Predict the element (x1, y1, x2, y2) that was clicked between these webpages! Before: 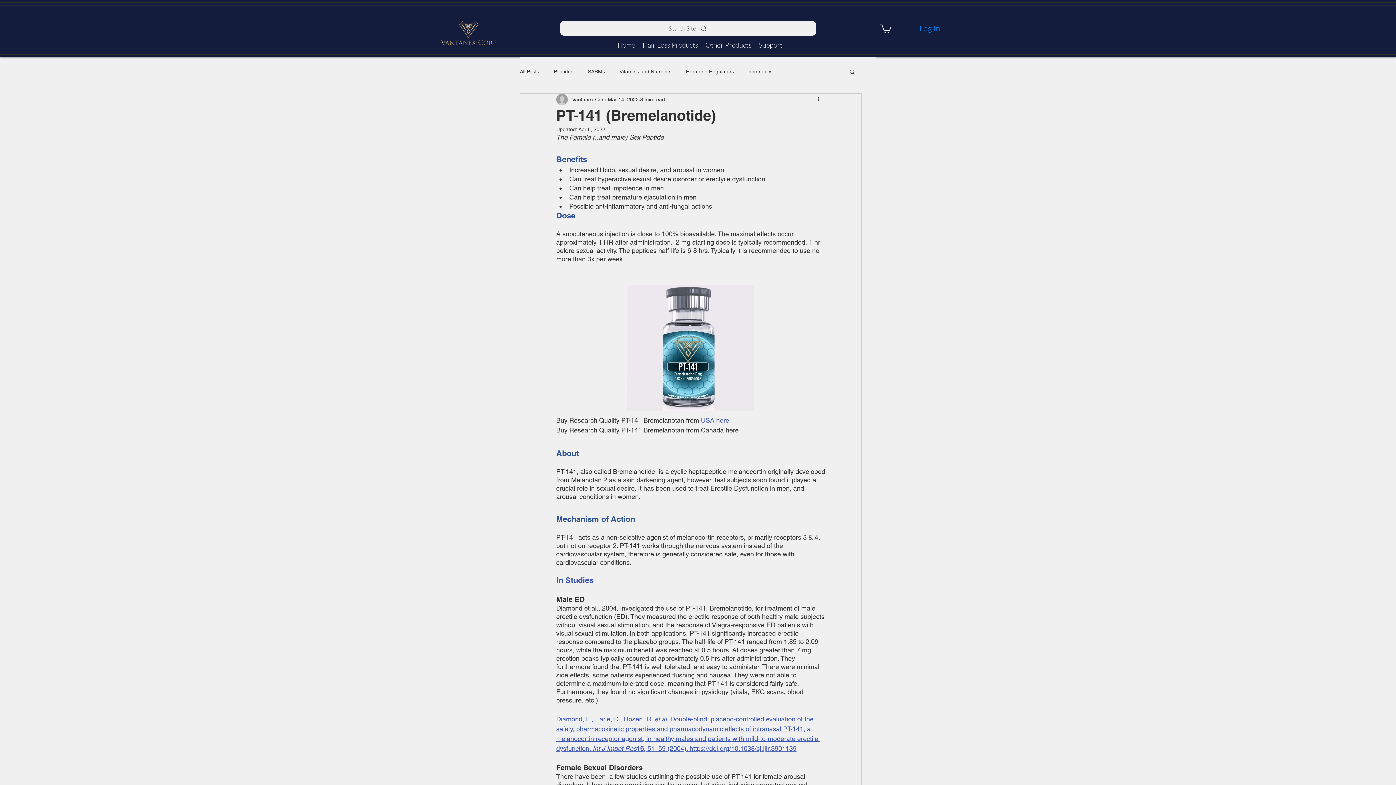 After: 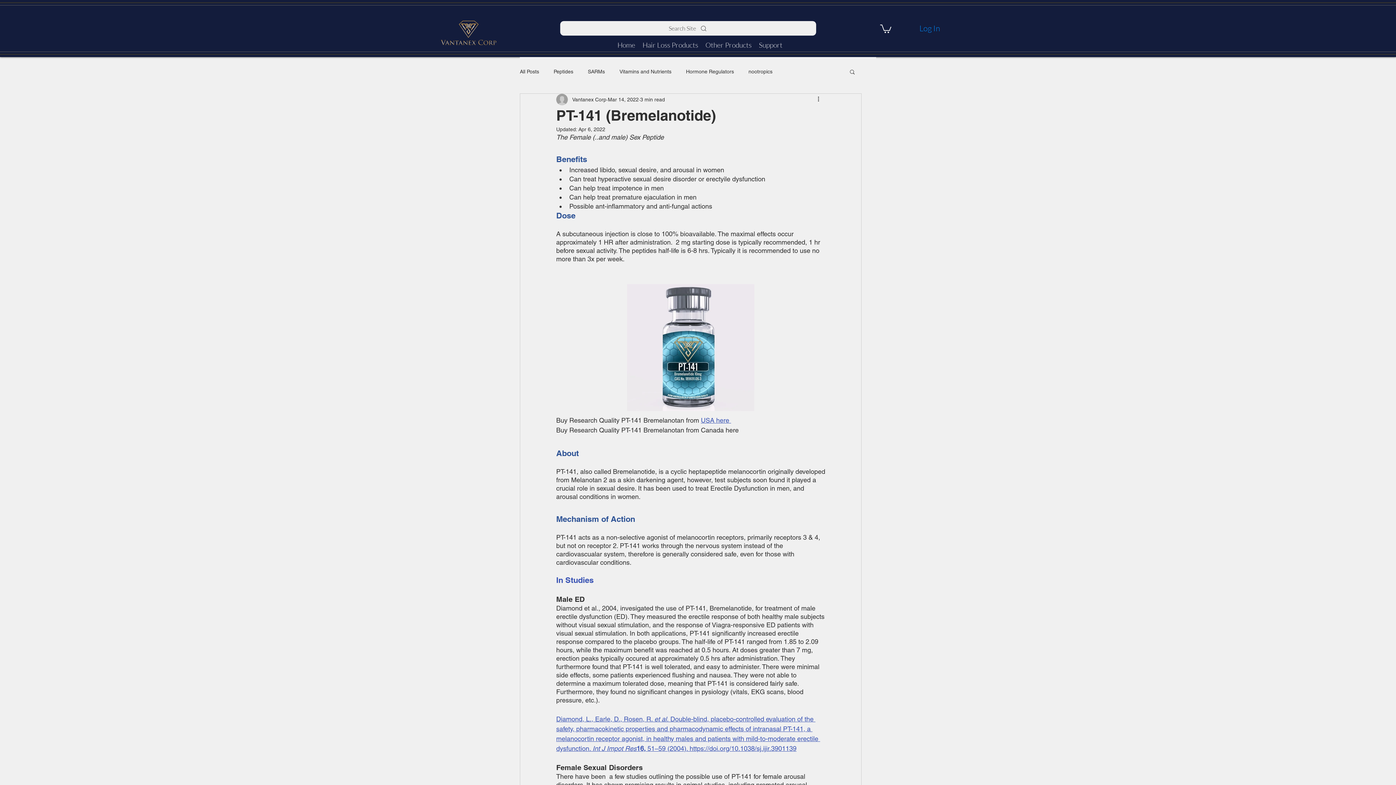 Action: label: USA here  bbox: (701, 416, 731, 424)